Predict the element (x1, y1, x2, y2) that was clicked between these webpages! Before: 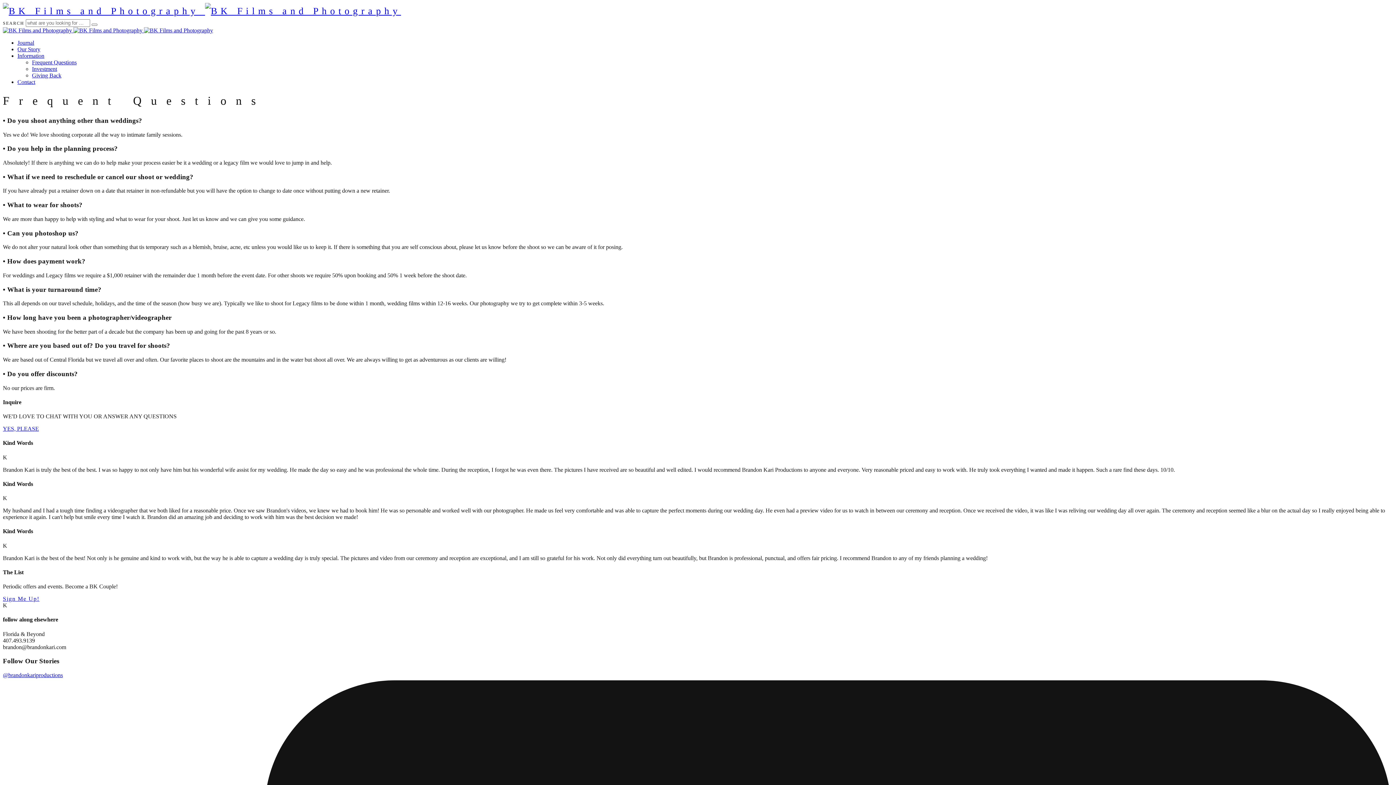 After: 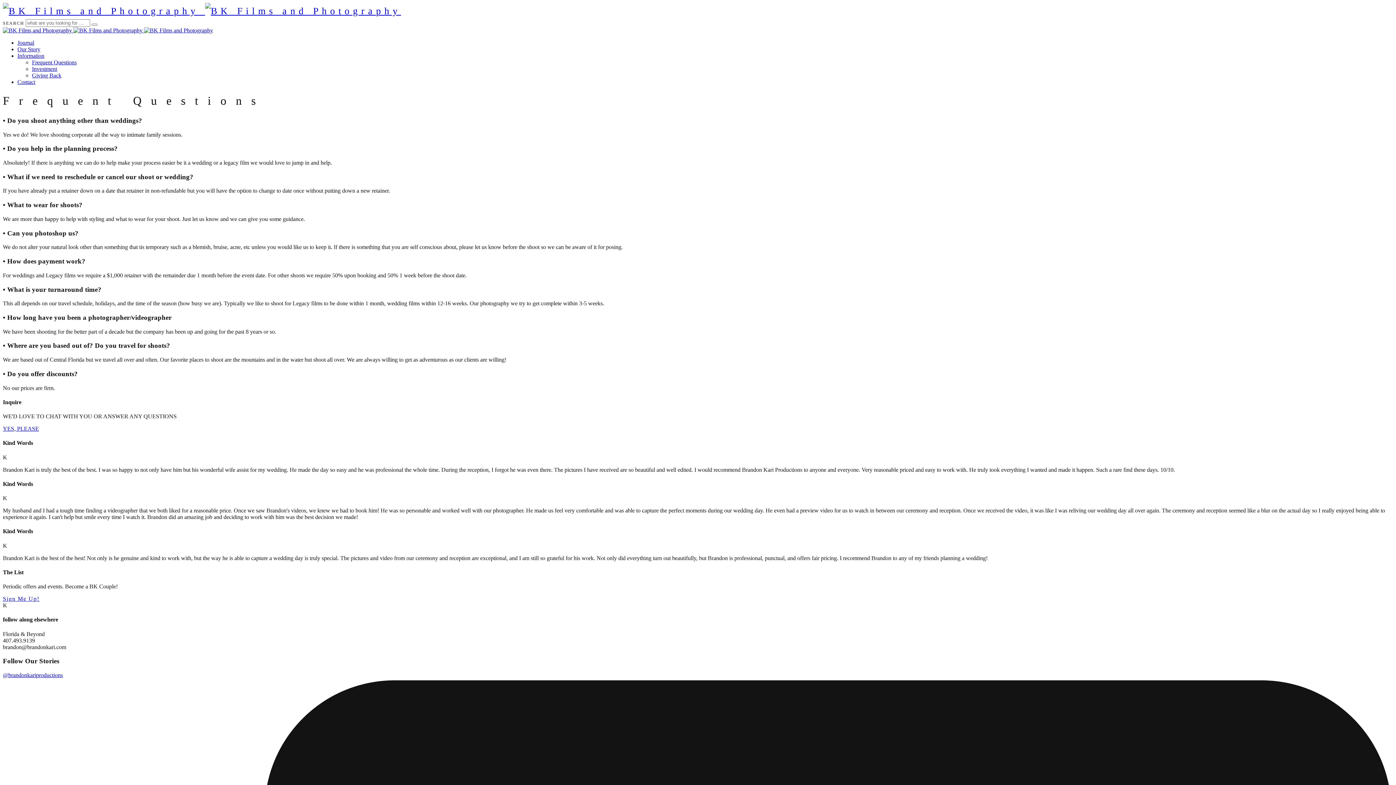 Action: bbox: (2, 672, 62, 678) label: @brandonkariproductions